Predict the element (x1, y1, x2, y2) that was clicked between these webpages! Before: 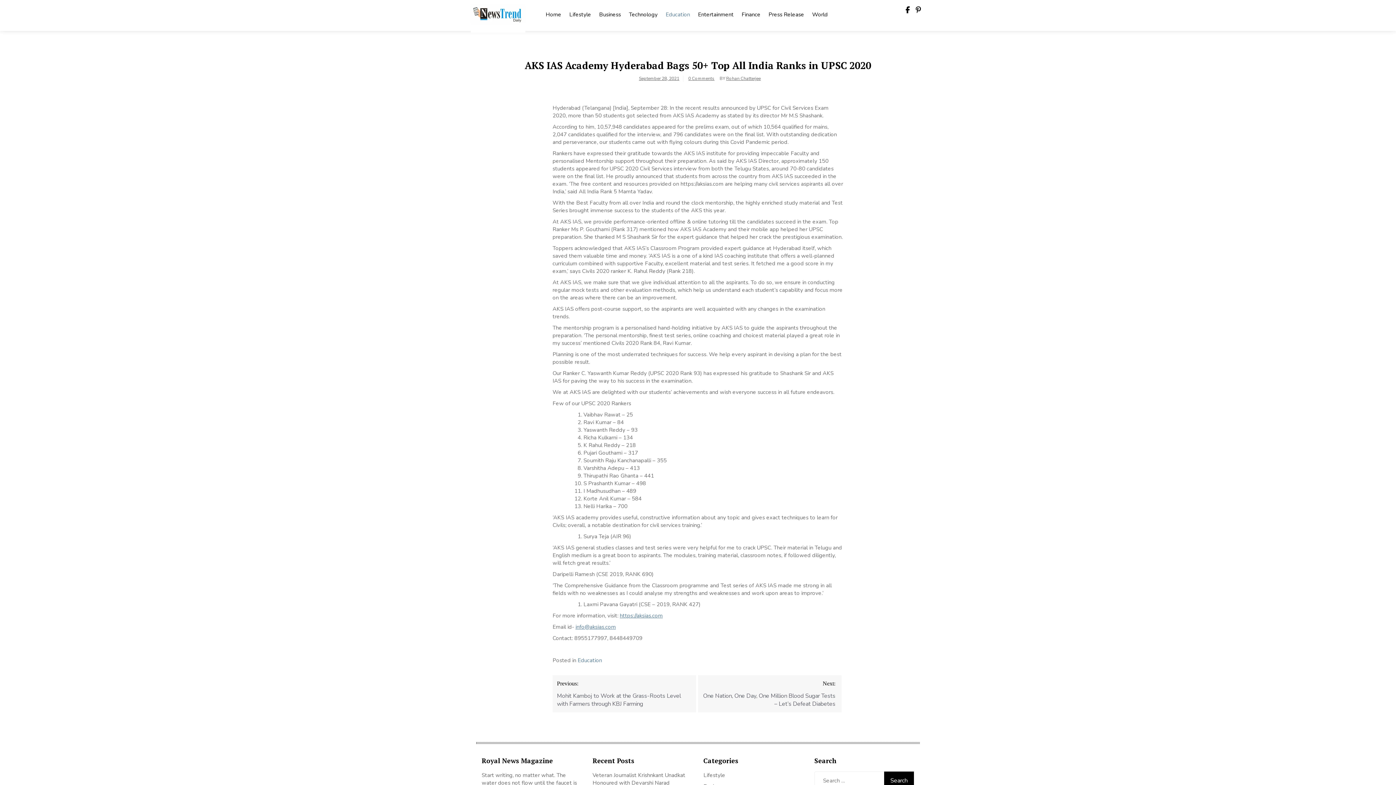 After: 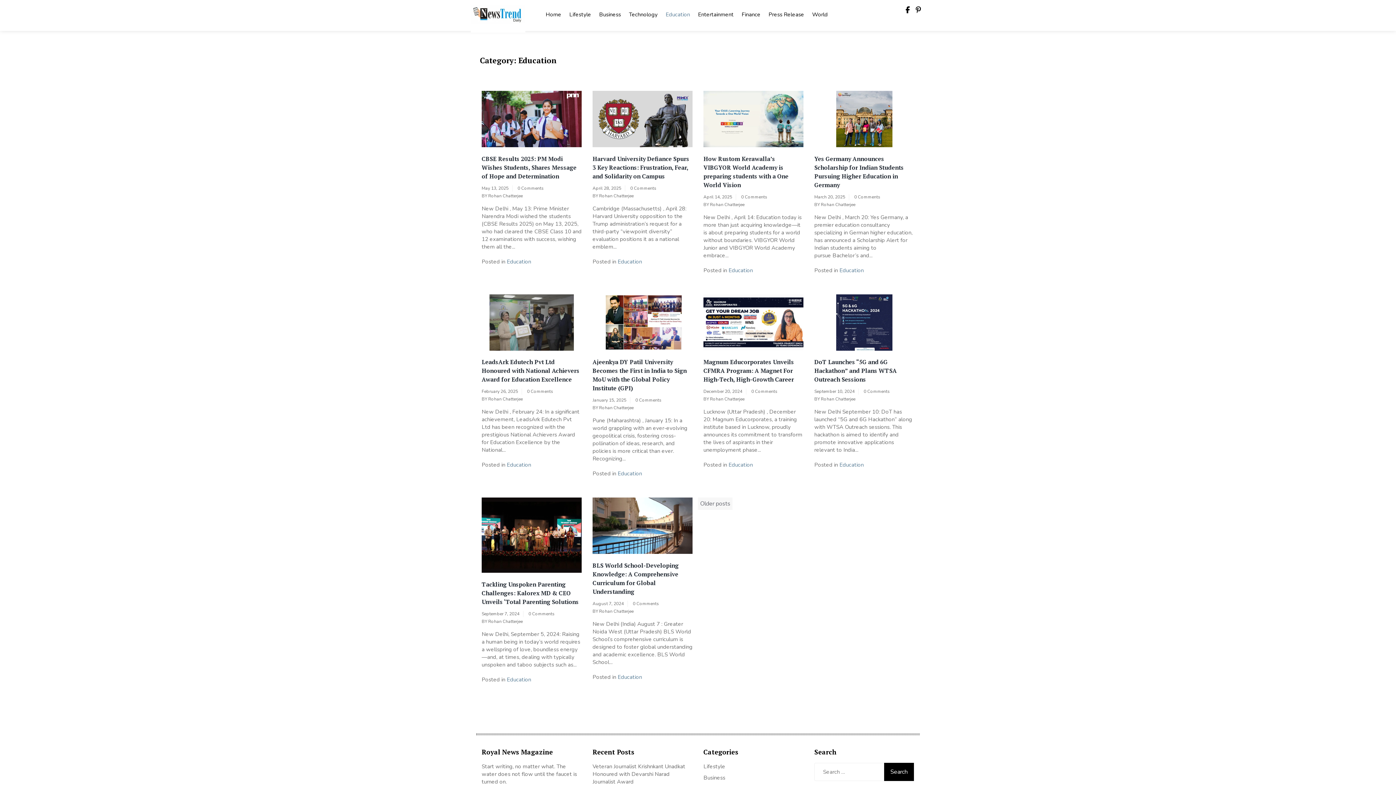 Action: bbox: (577, 657, 602, 664) label: Education